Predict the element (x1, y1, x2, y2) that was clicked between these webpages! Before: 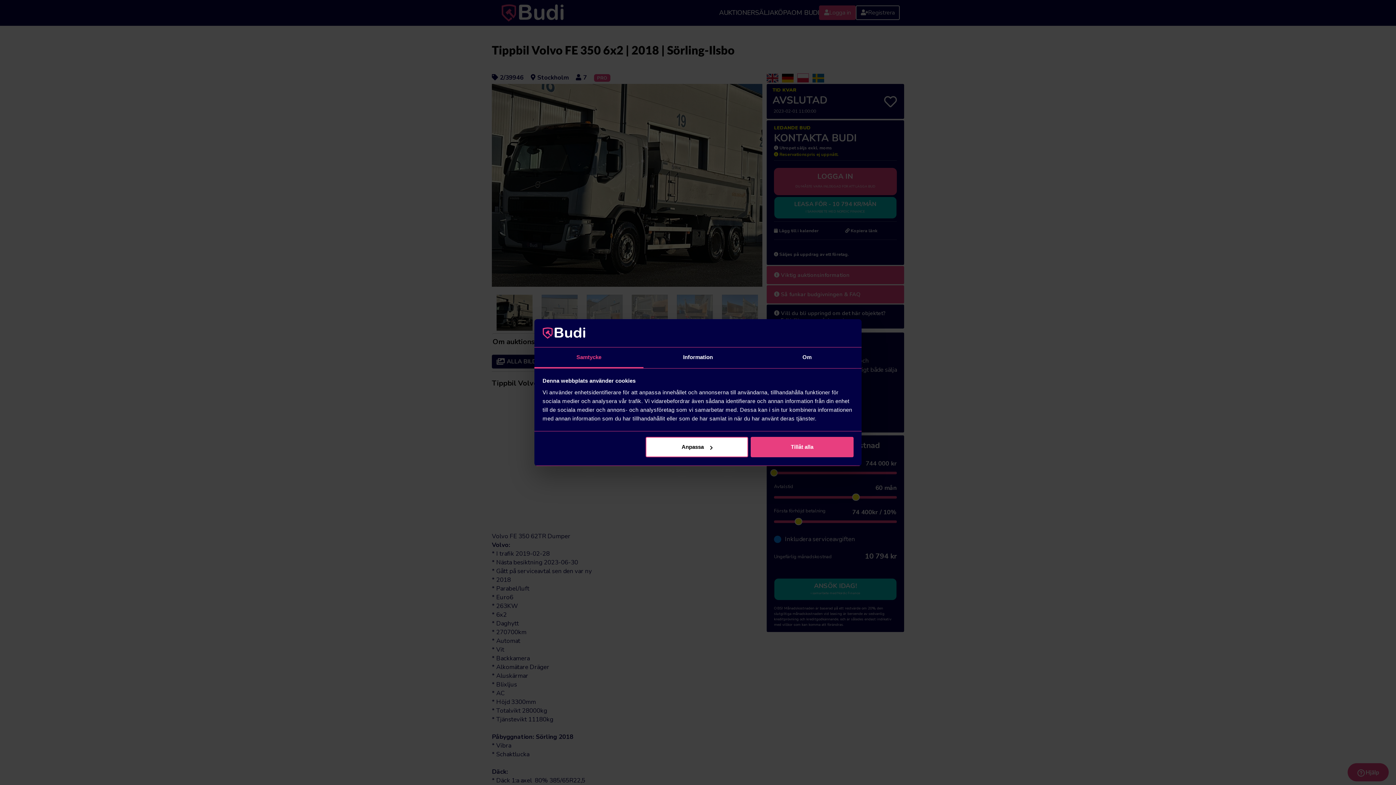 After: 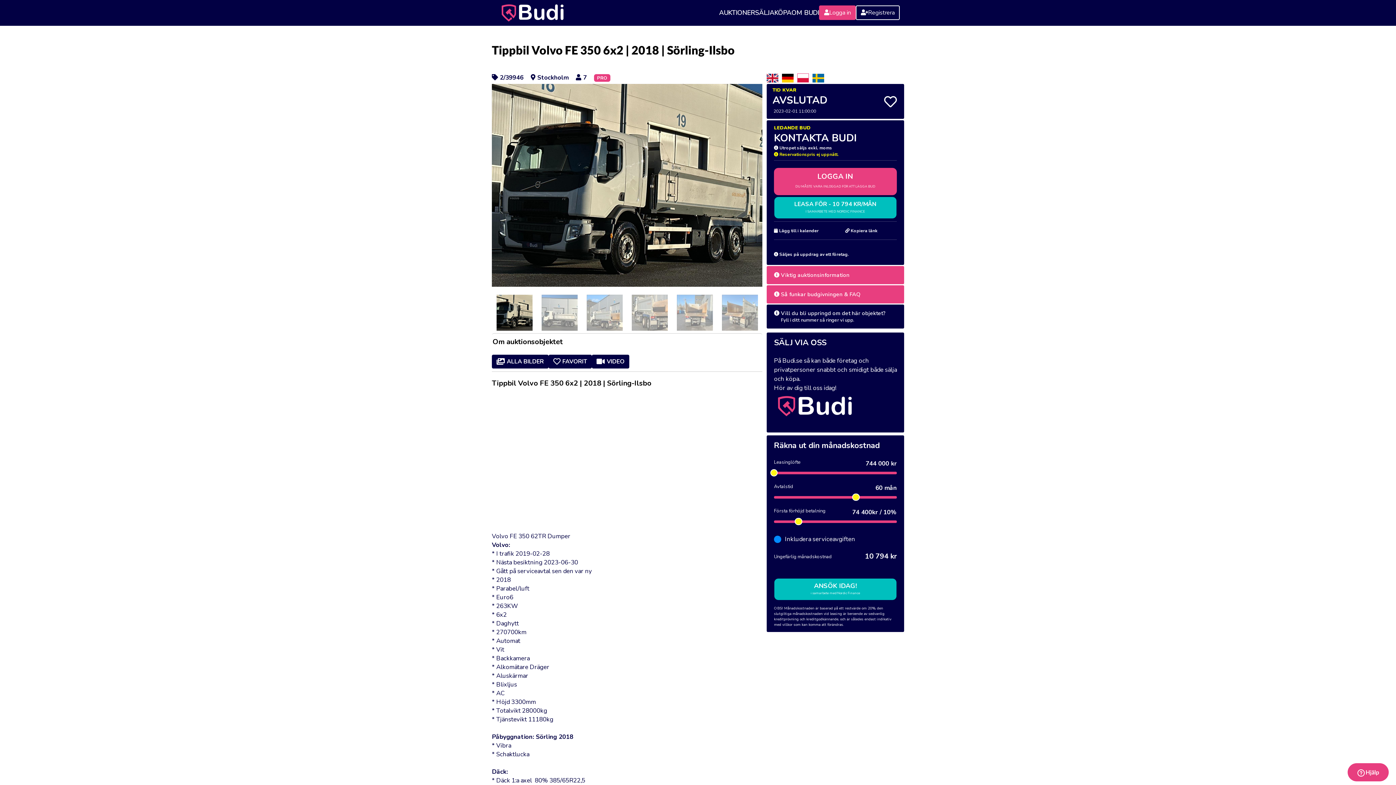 Action: label: Tillåt alla bbox: (751, 437, 853, 457)